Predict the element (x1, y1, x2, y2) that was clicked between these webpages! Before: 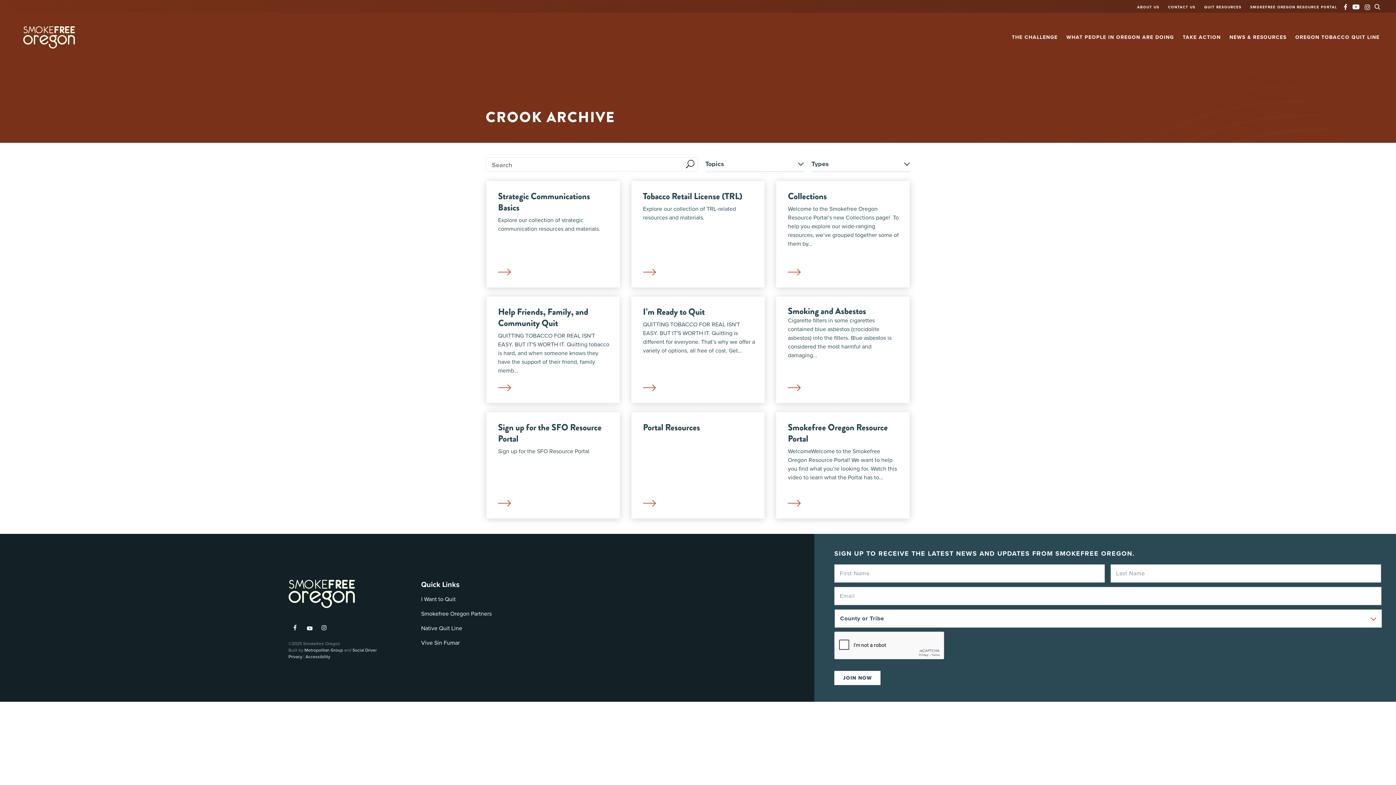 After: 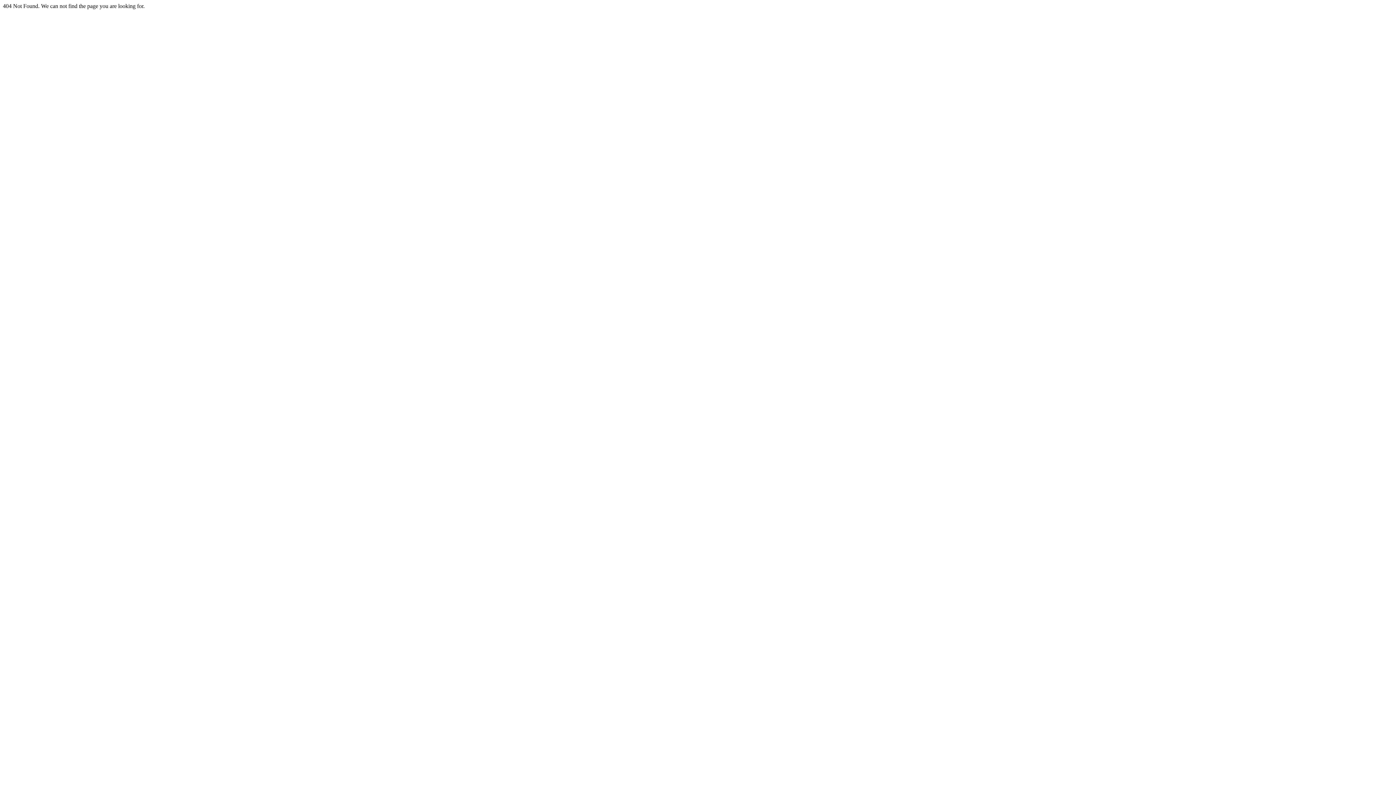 Action: bbox: (631, 412, 764, 518)